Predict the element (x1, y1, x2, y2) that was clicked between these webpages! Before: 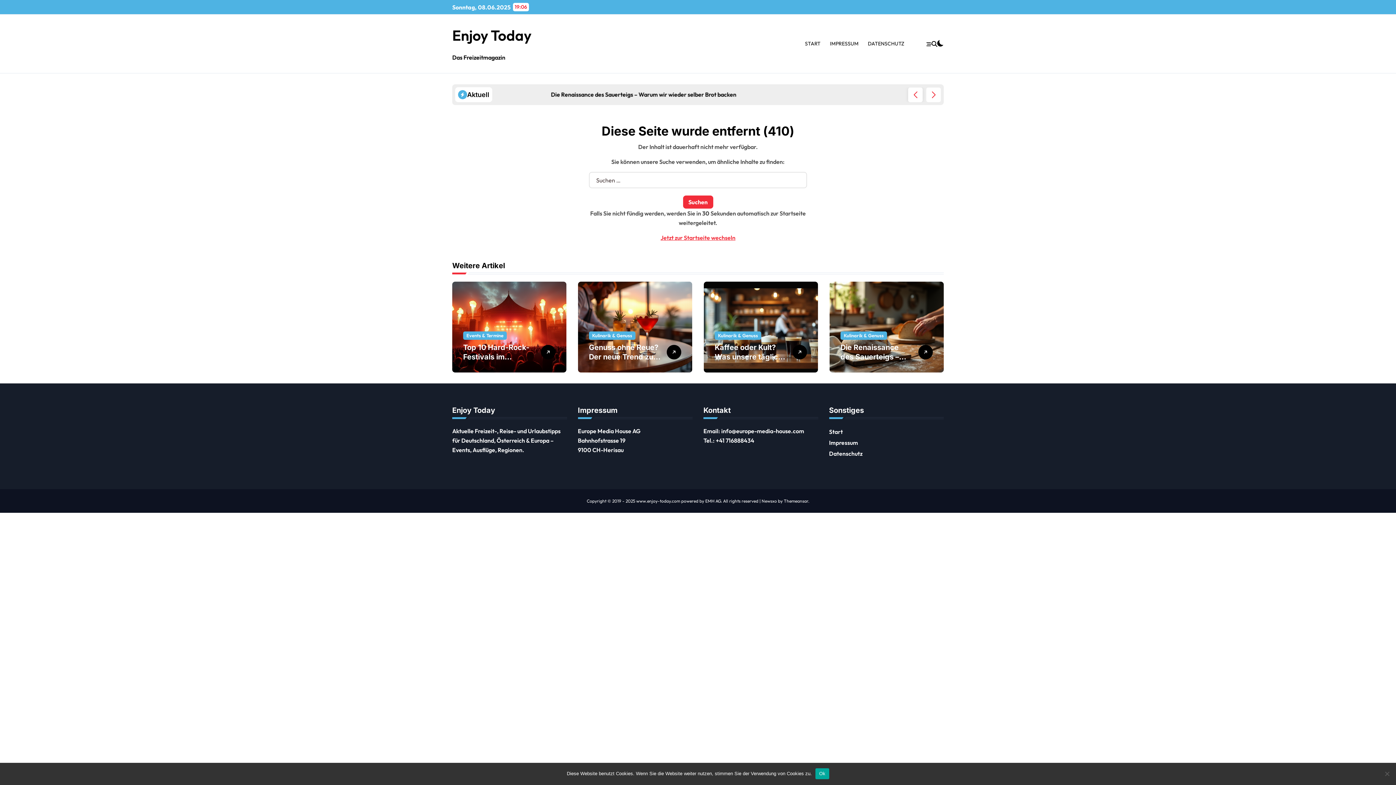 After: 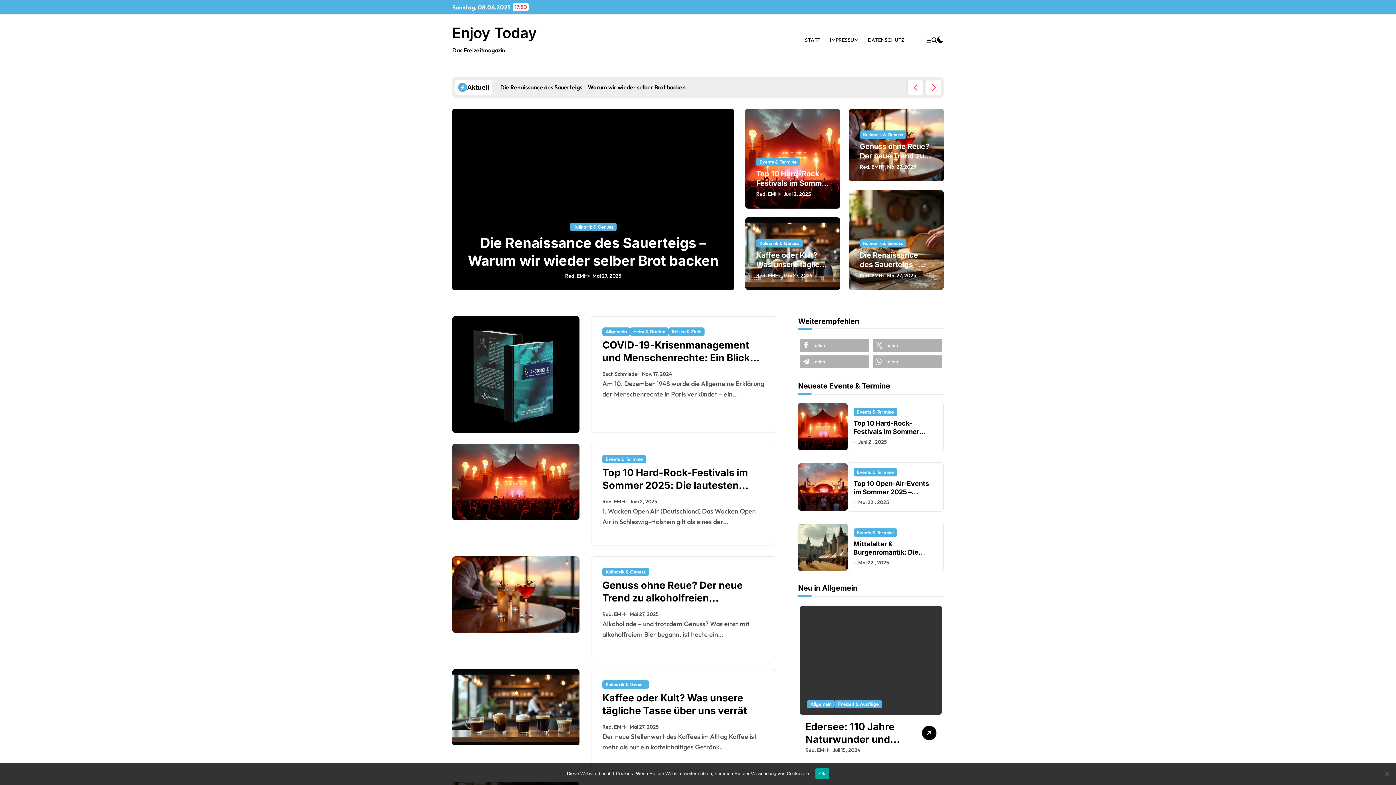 Action: bbox: (908, 87, 922, 102) label: Previous slide